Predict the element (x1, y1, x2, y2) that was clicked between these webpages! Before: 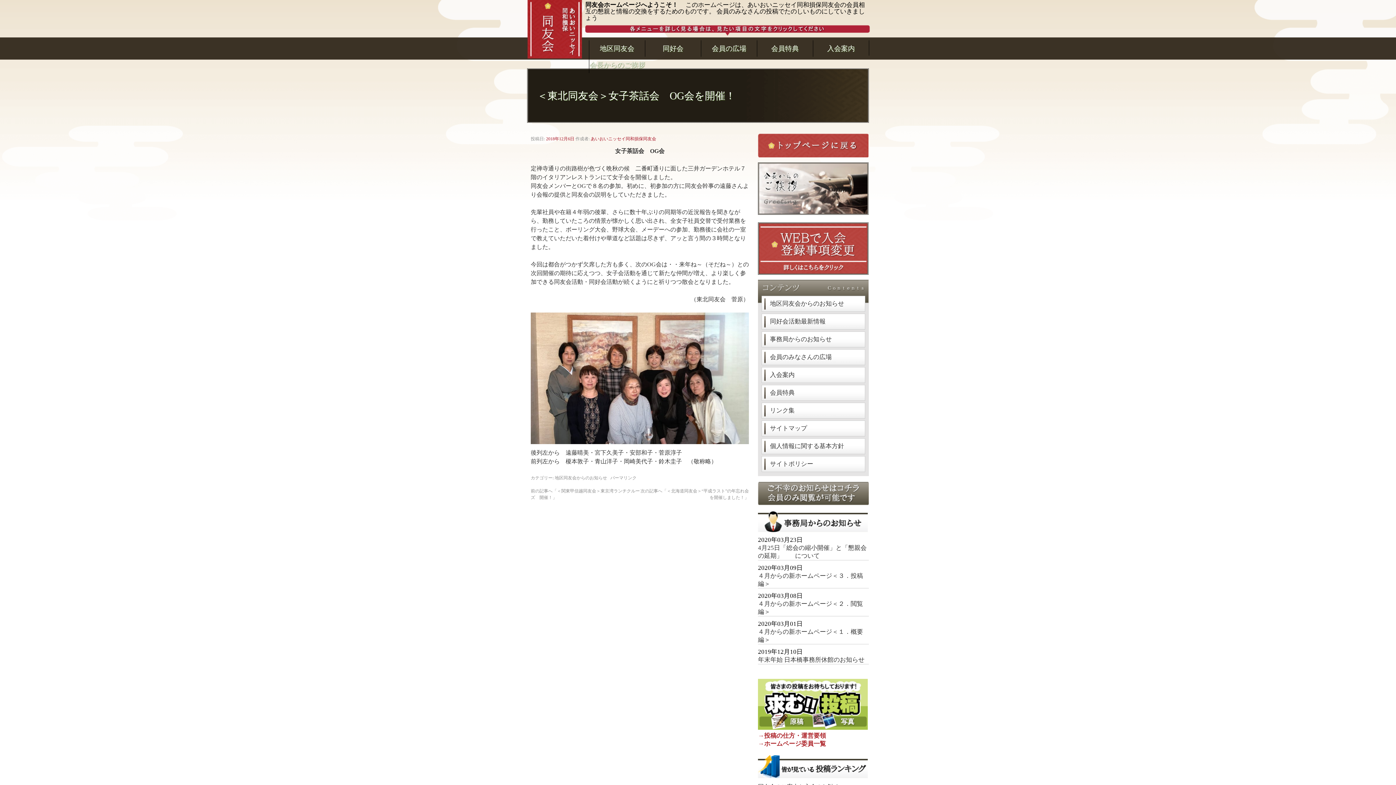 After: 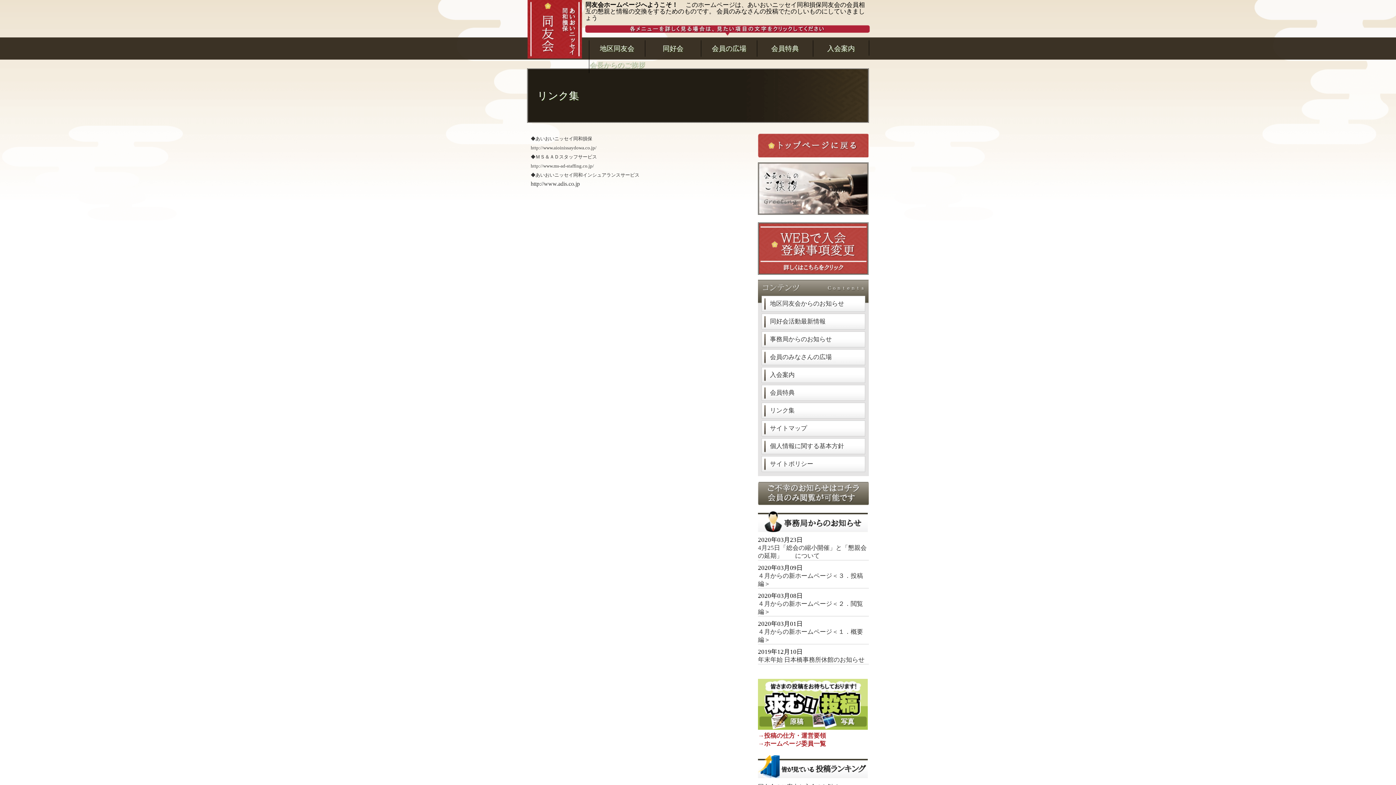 Action: label: リンク集 bbox: (770, 407, 865, 415)